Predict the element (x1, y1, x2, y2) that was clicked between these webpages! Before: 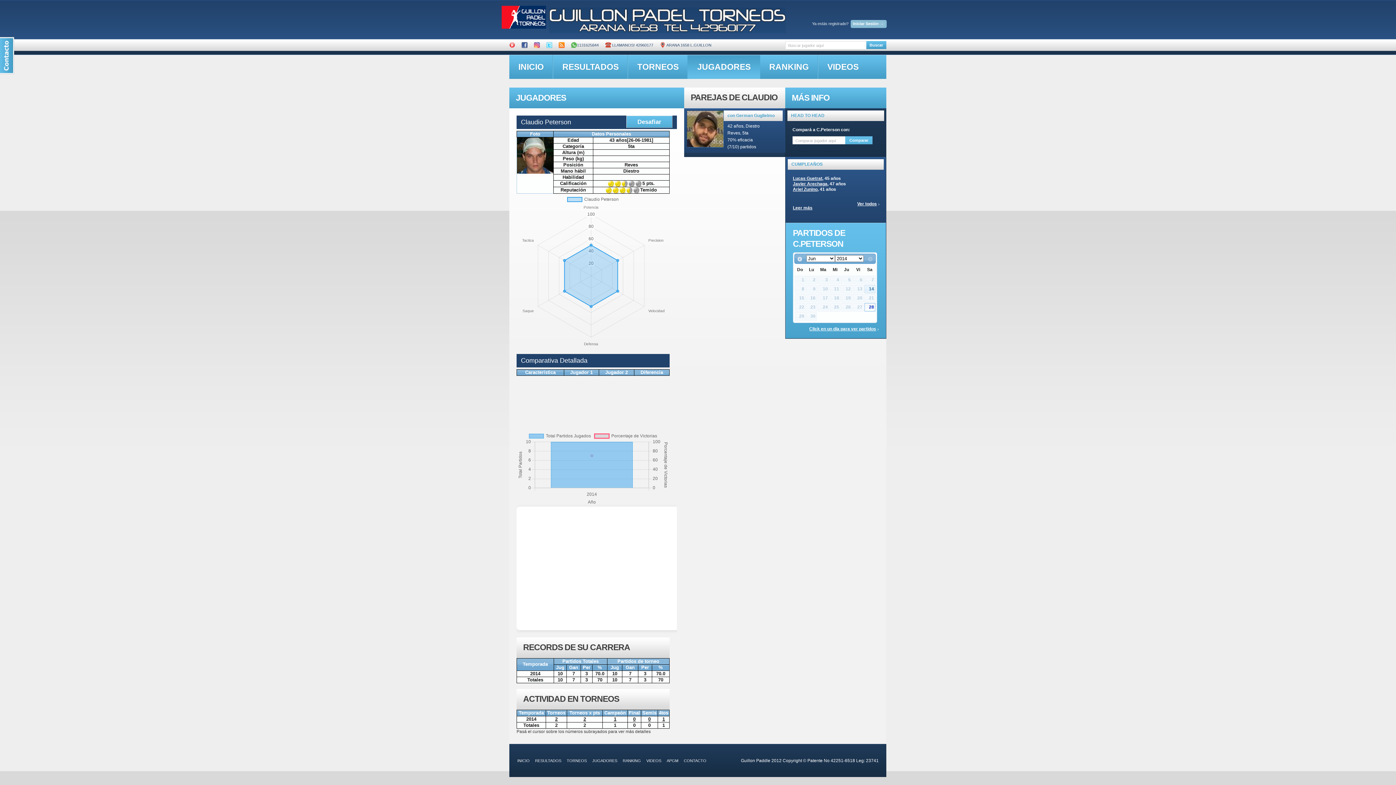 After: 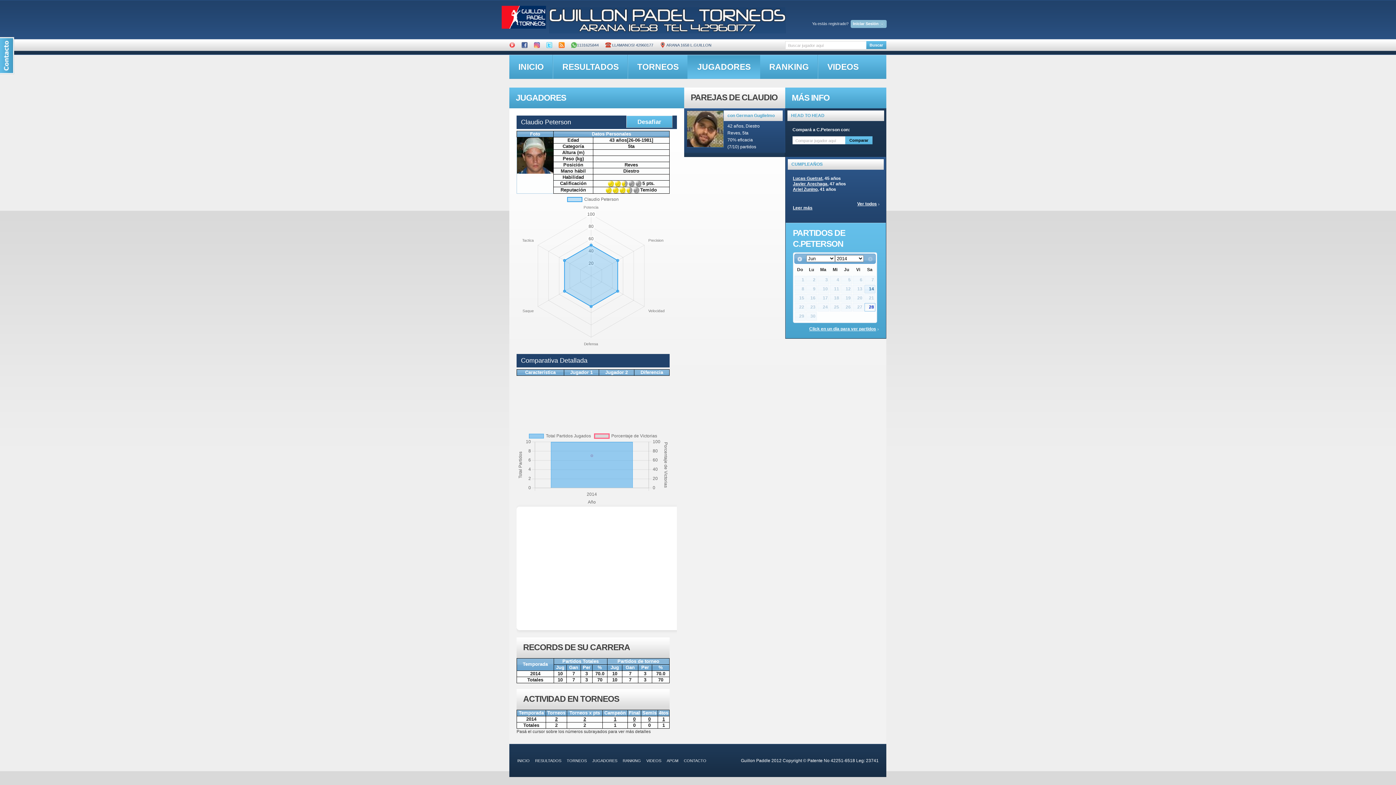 Action: label: Comparar bbox: (845, 136, 872, 144)